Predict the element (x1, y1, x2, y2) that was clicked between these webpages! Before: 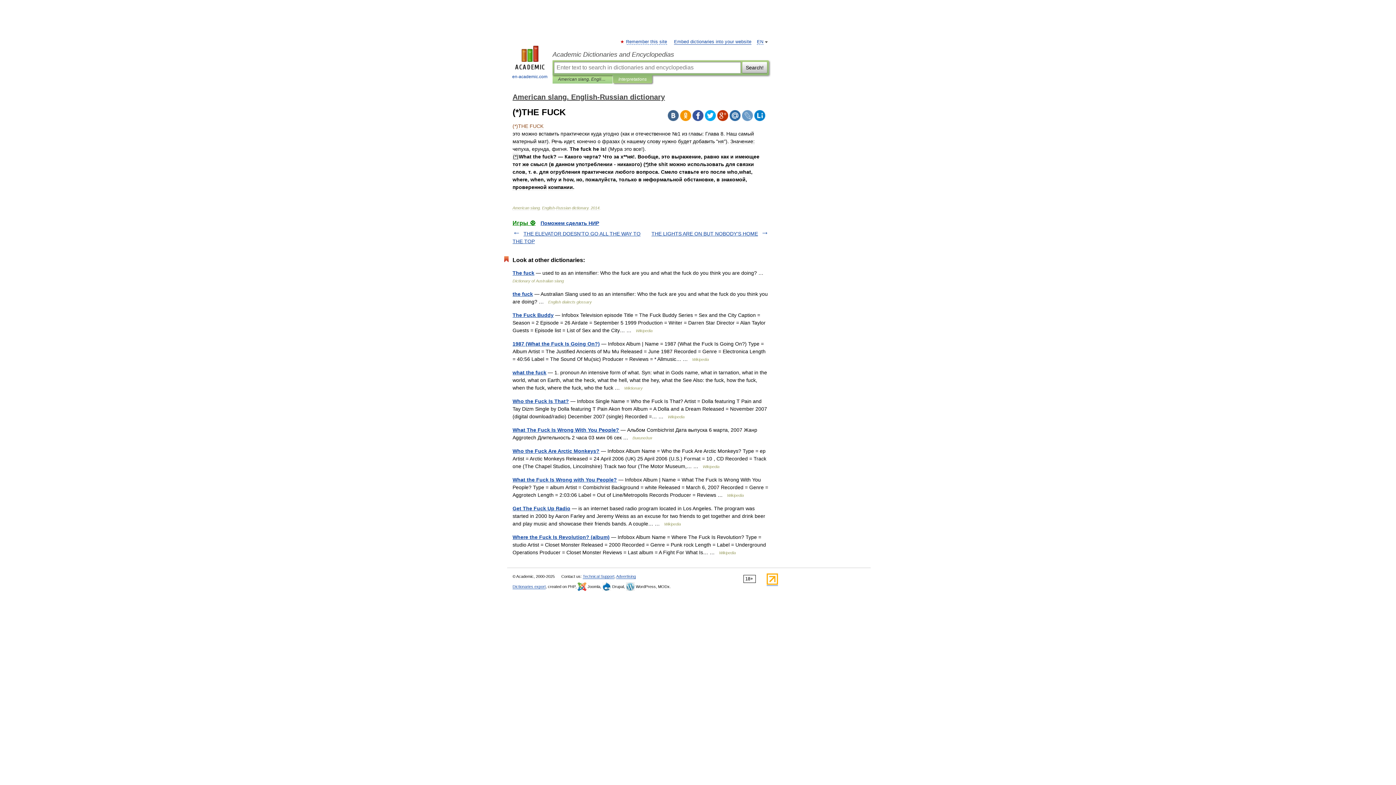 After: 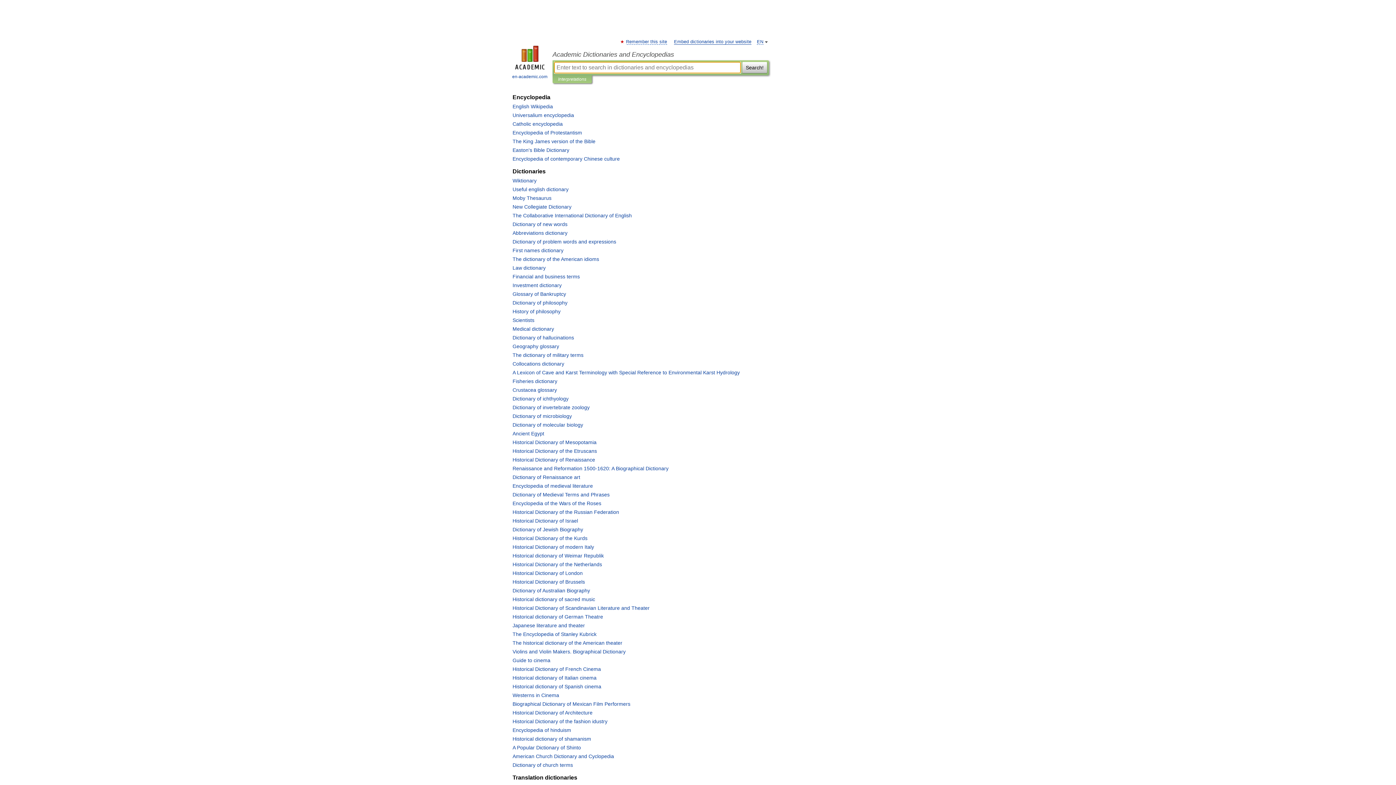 Action: label: 
en-academic.com bbox: (507, 45, 552, 80)